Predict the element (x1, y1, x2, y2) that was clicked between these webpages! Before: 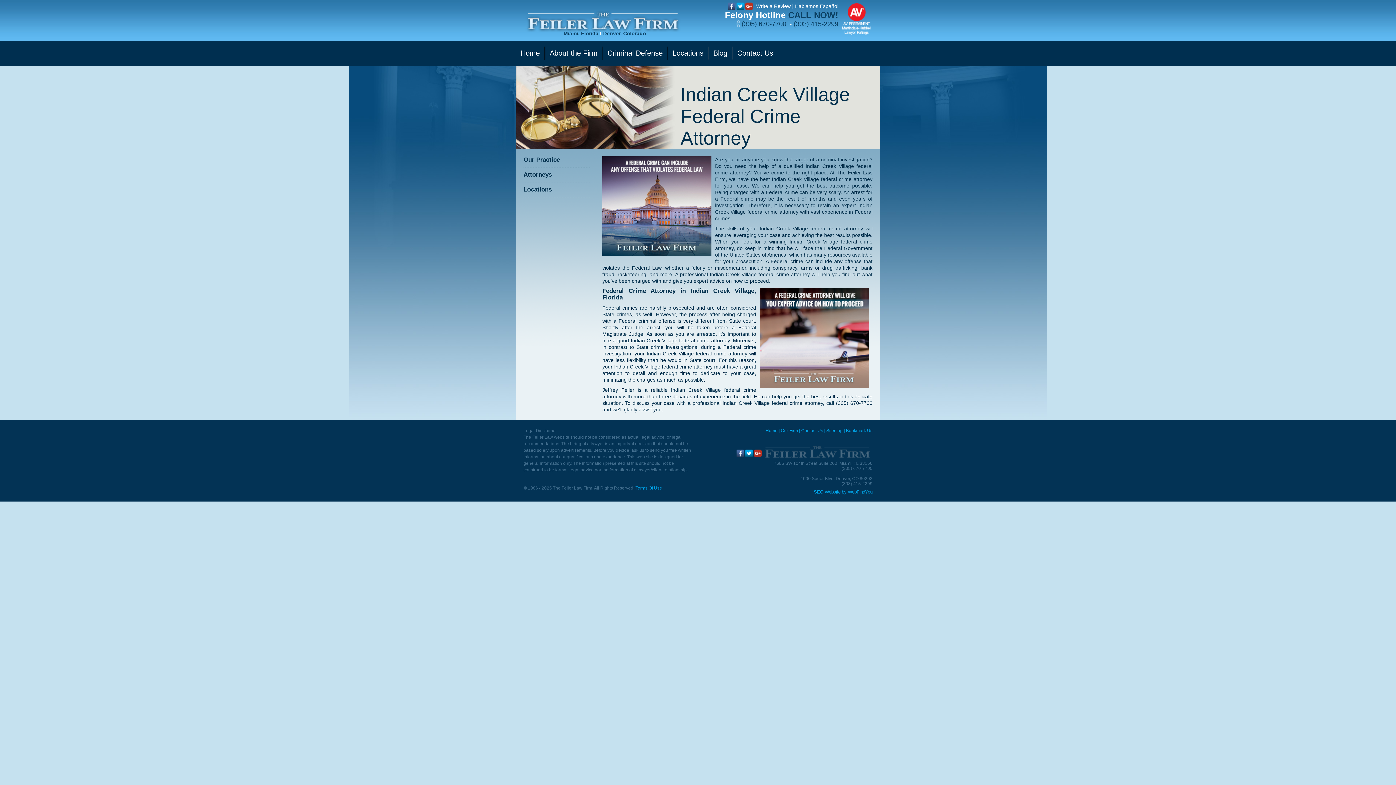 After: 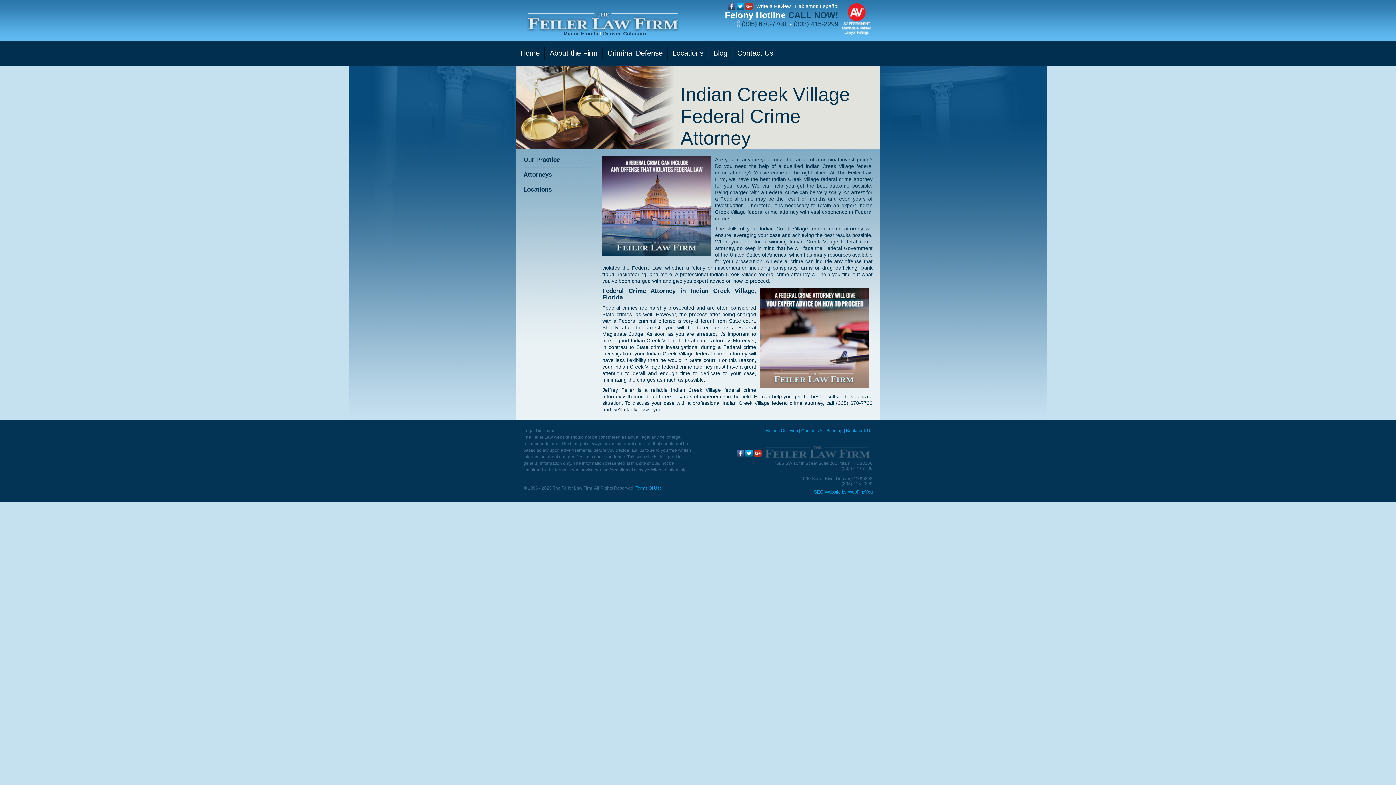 Action: label: SEO Website (opens in a New Tab) bbox: (814, 489, 840, 494)